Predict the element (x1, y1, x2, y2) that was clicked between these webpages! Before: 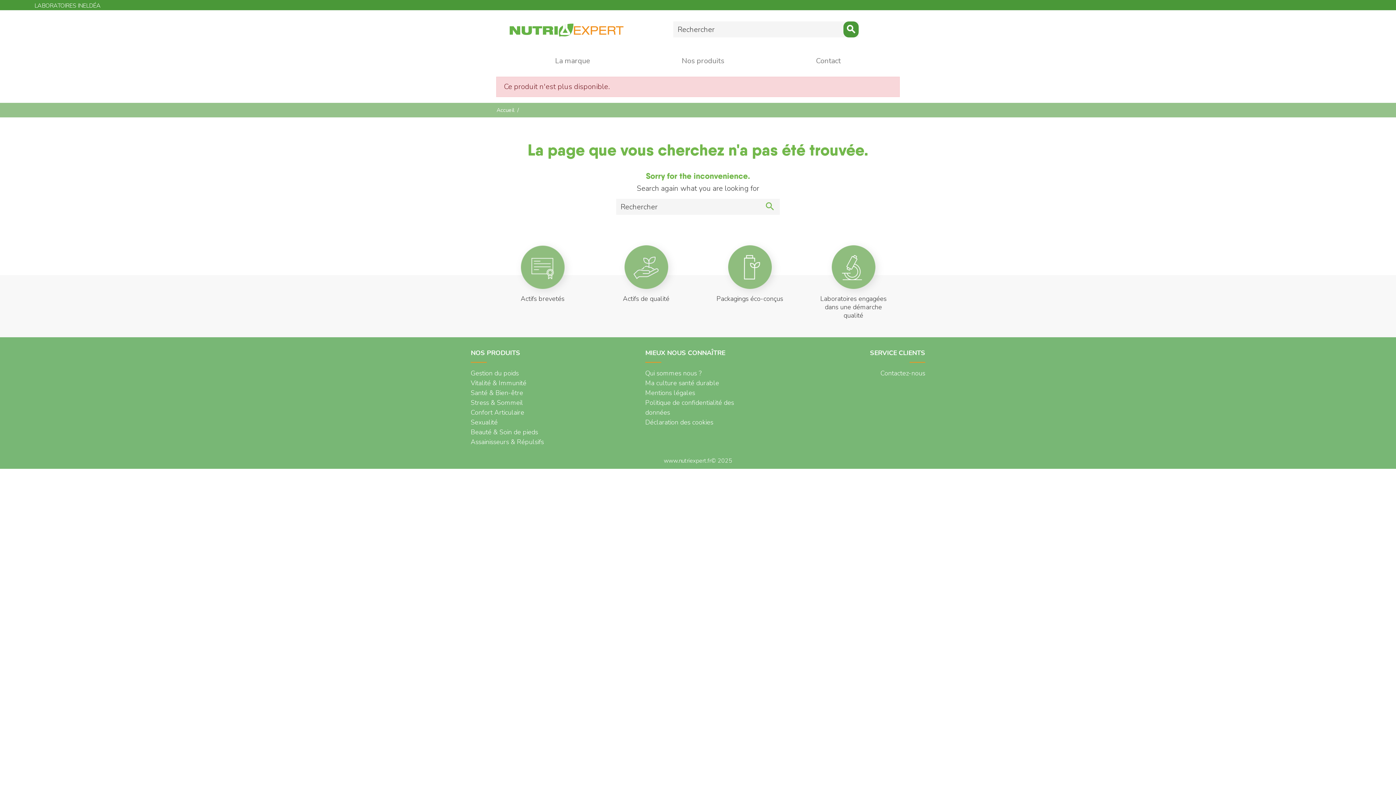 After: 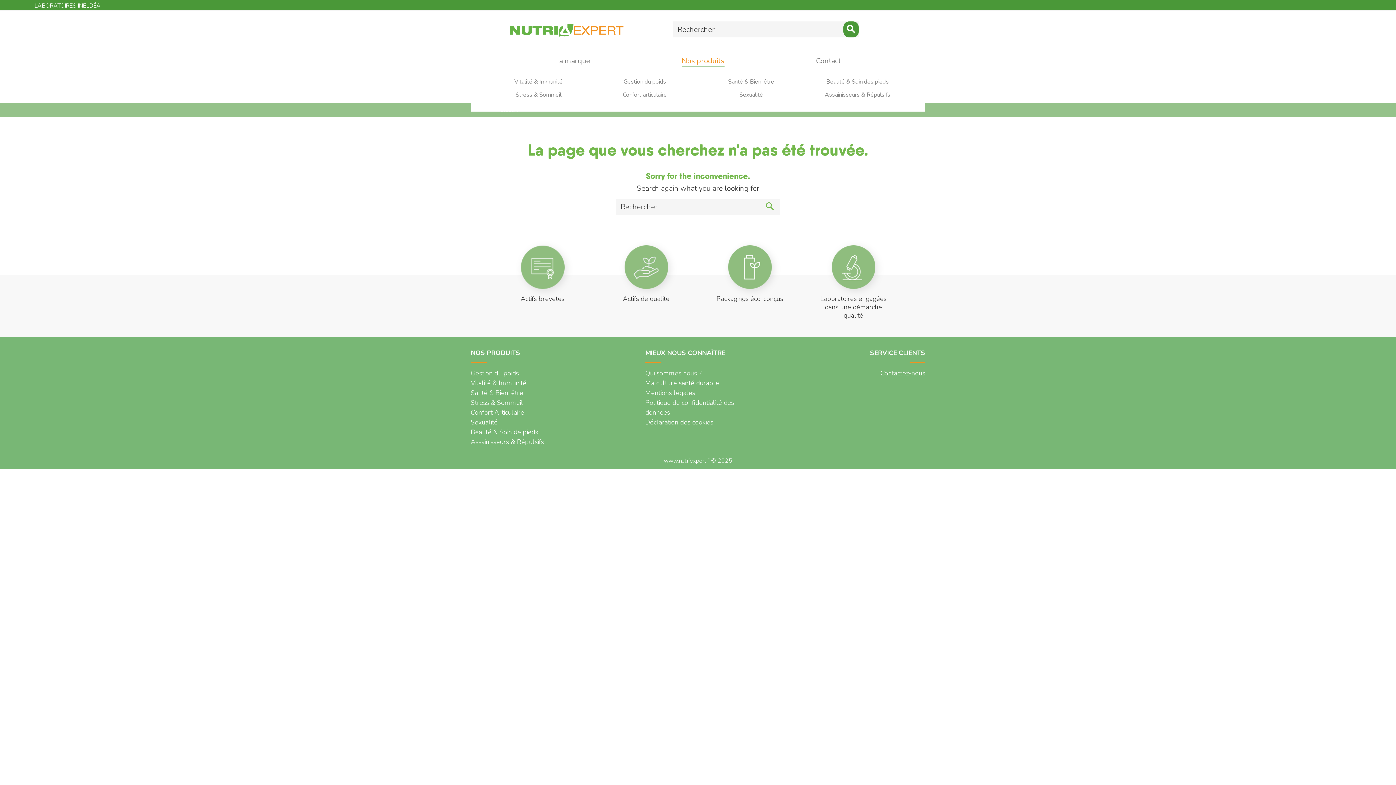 Action: bbox: (674, 48, 731, 70) label: Nos produits